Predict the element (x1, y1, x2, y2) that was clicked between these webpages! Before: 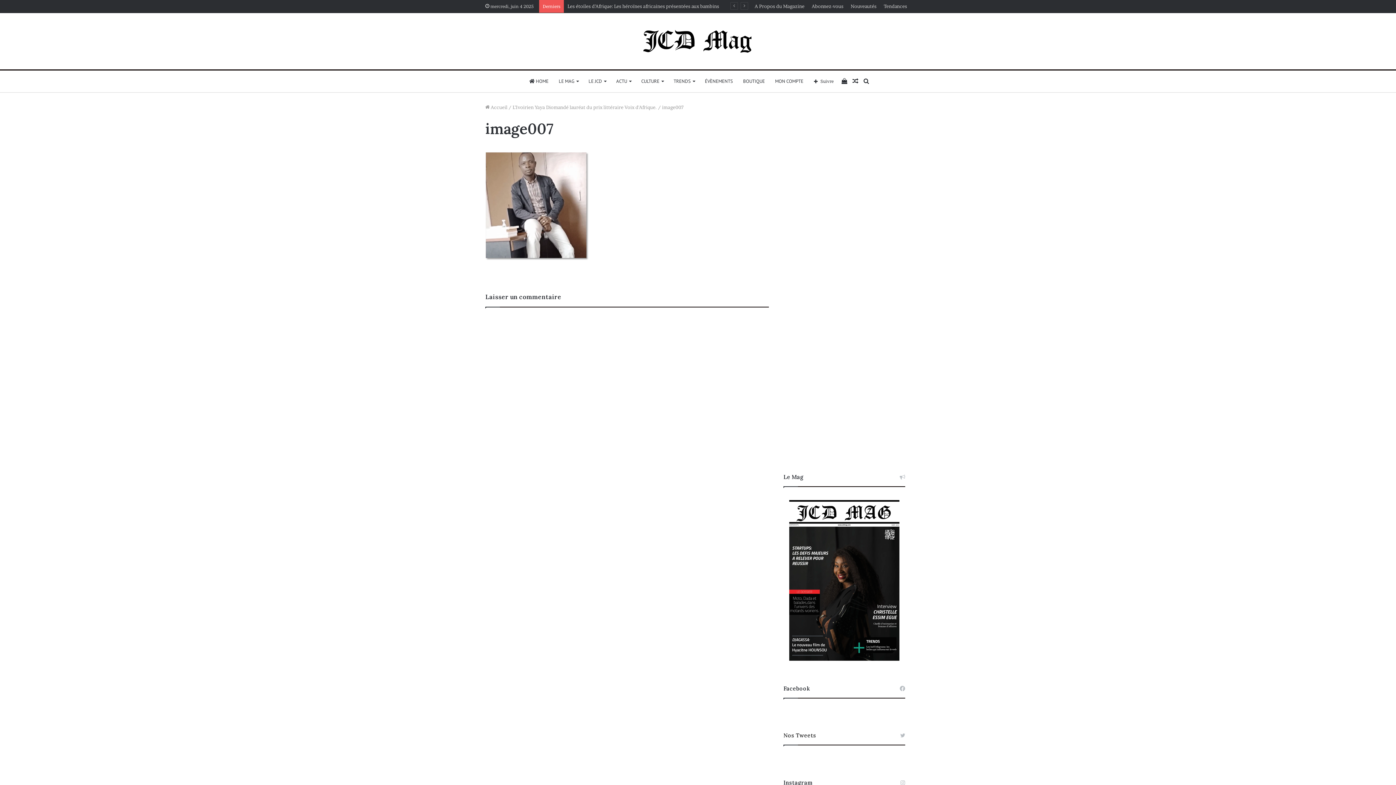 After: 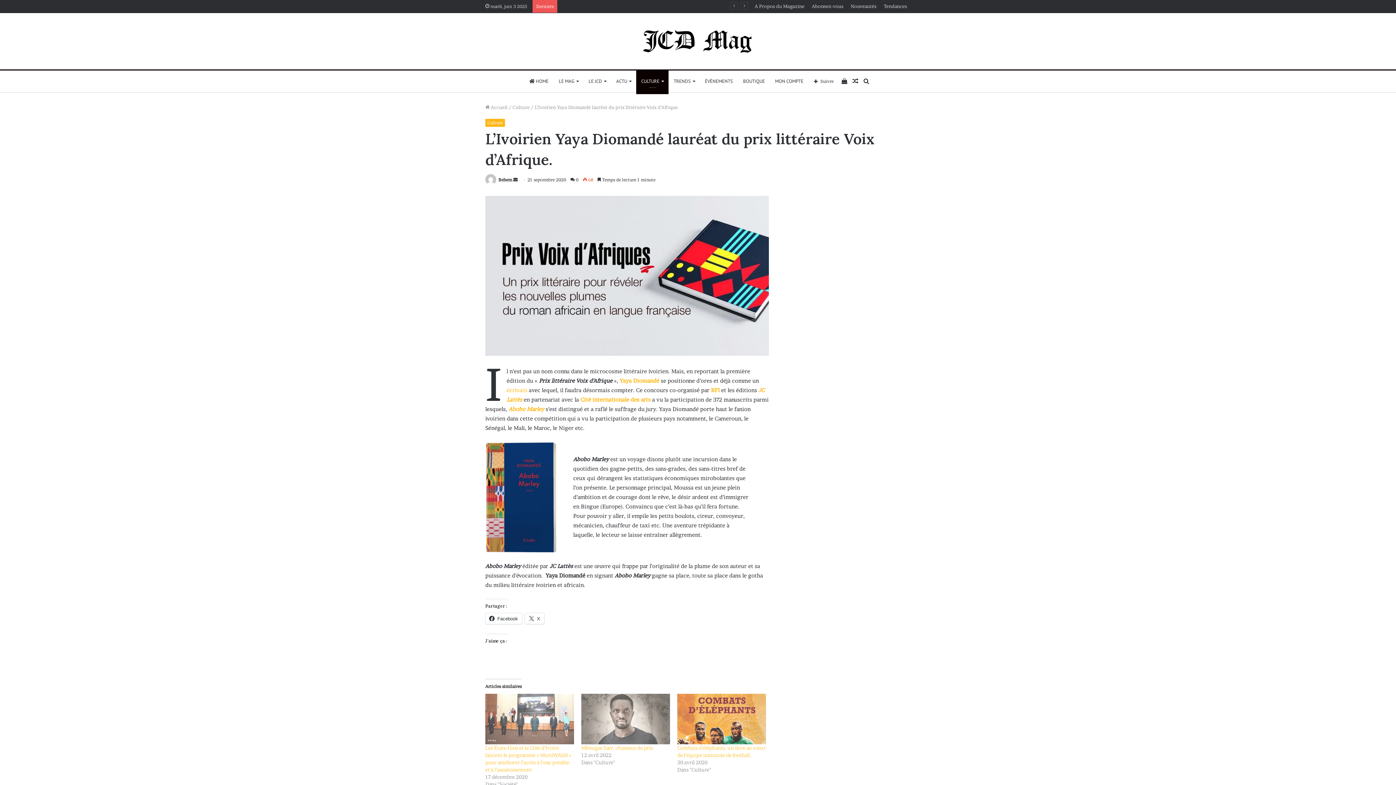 Action: label: L’Ivoirien Yaya Diomandé lauréat du prix littéraire Voix d'Afrique. bbox: (512, 104, 657, 110)